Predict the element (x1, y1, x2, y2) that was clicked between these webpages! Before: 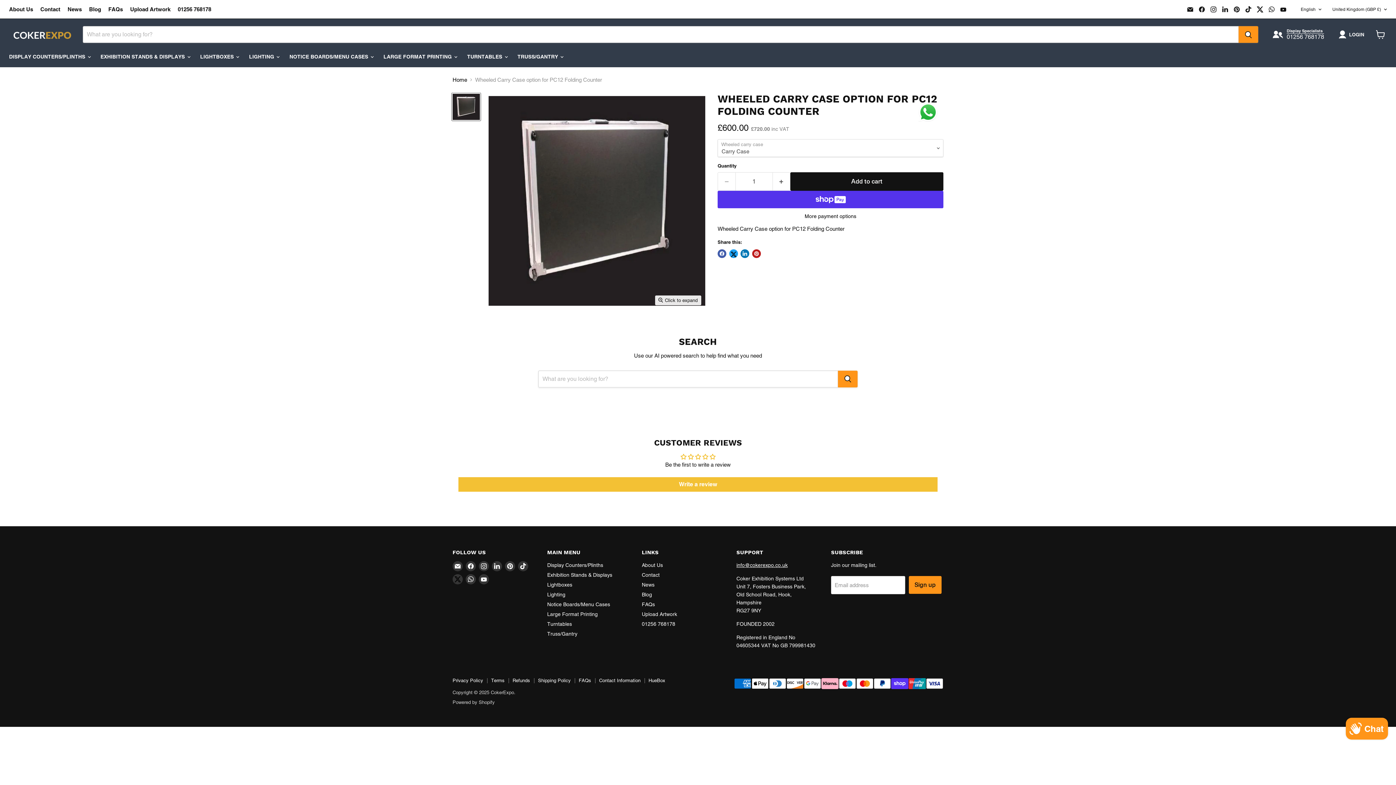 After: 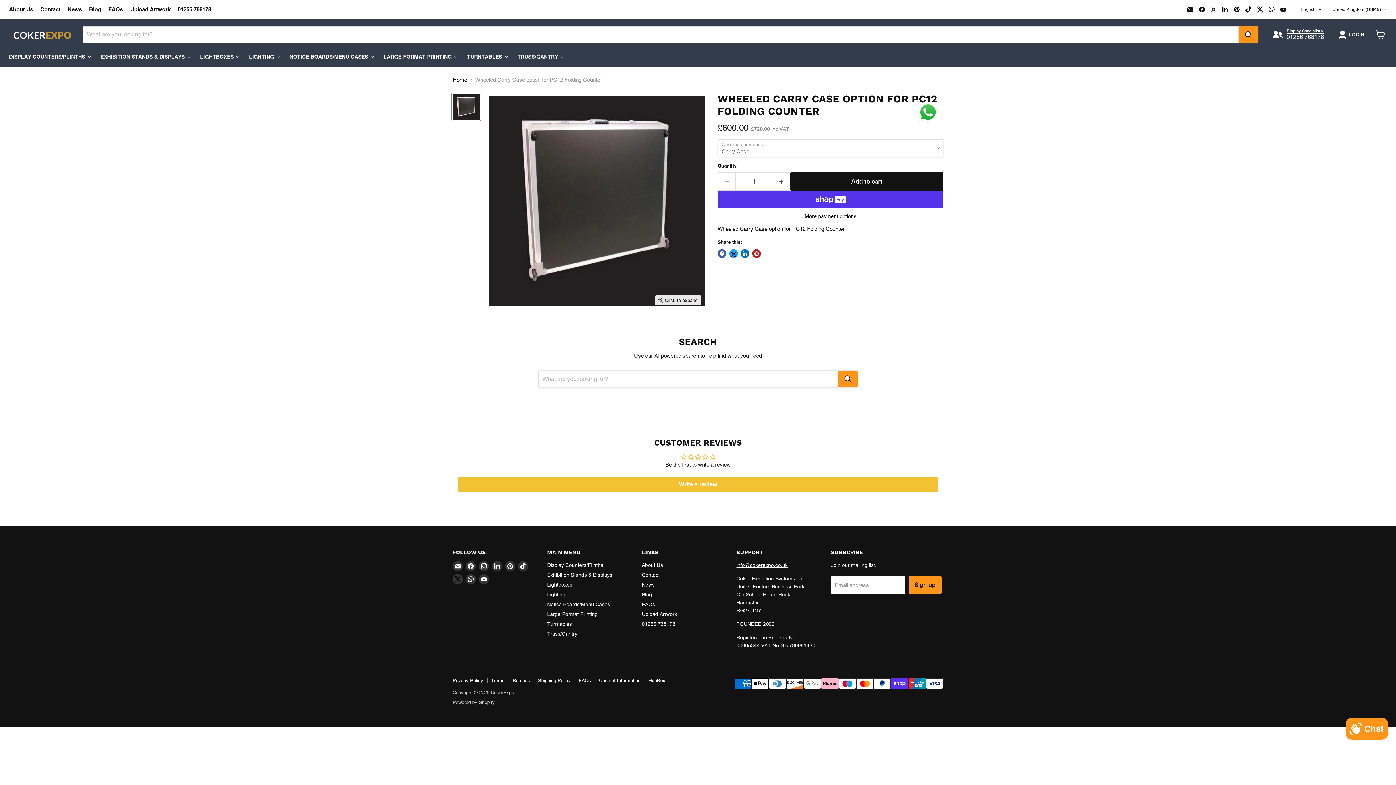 Action: label: Wheeled Carry Case option for PC12 Folding Counter thumbnail bbox: (452, 93, 480, 120)